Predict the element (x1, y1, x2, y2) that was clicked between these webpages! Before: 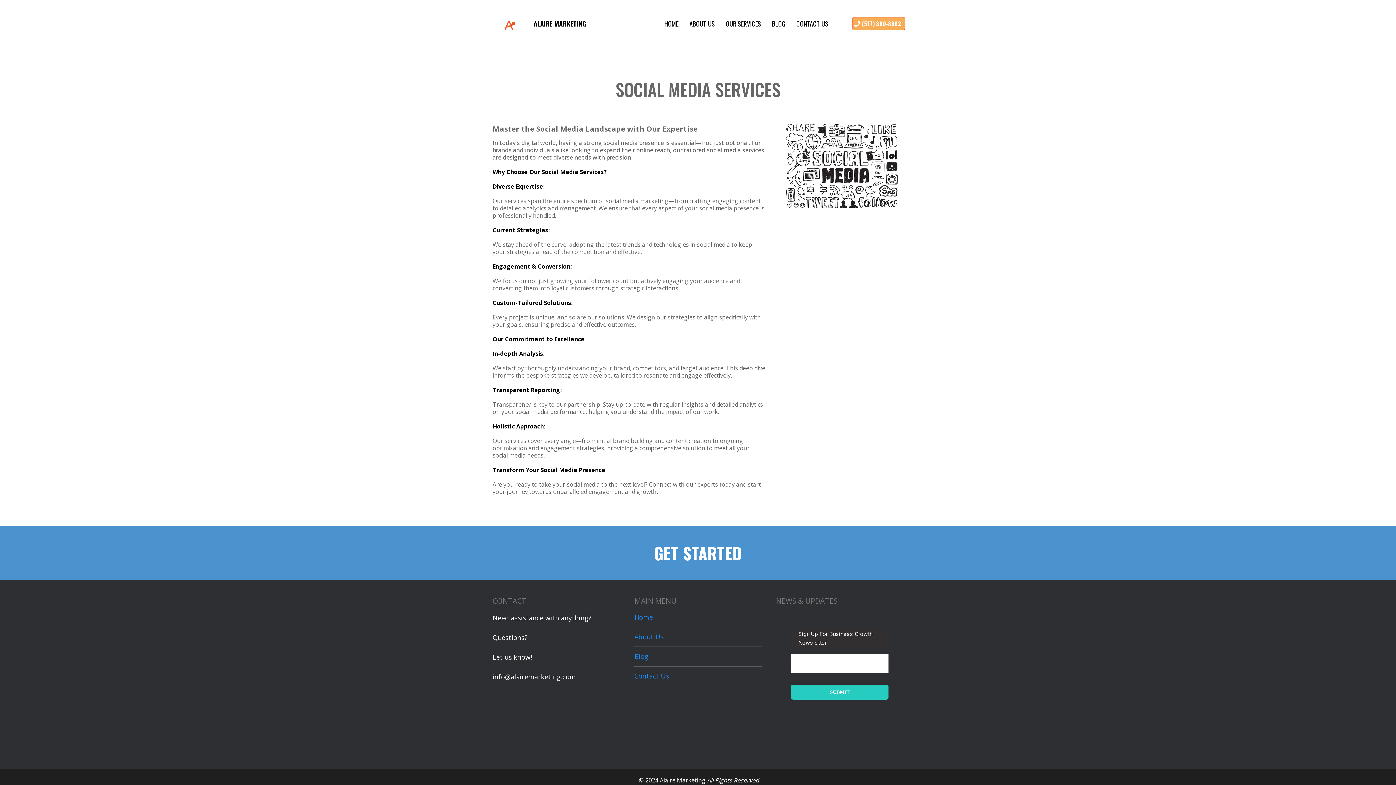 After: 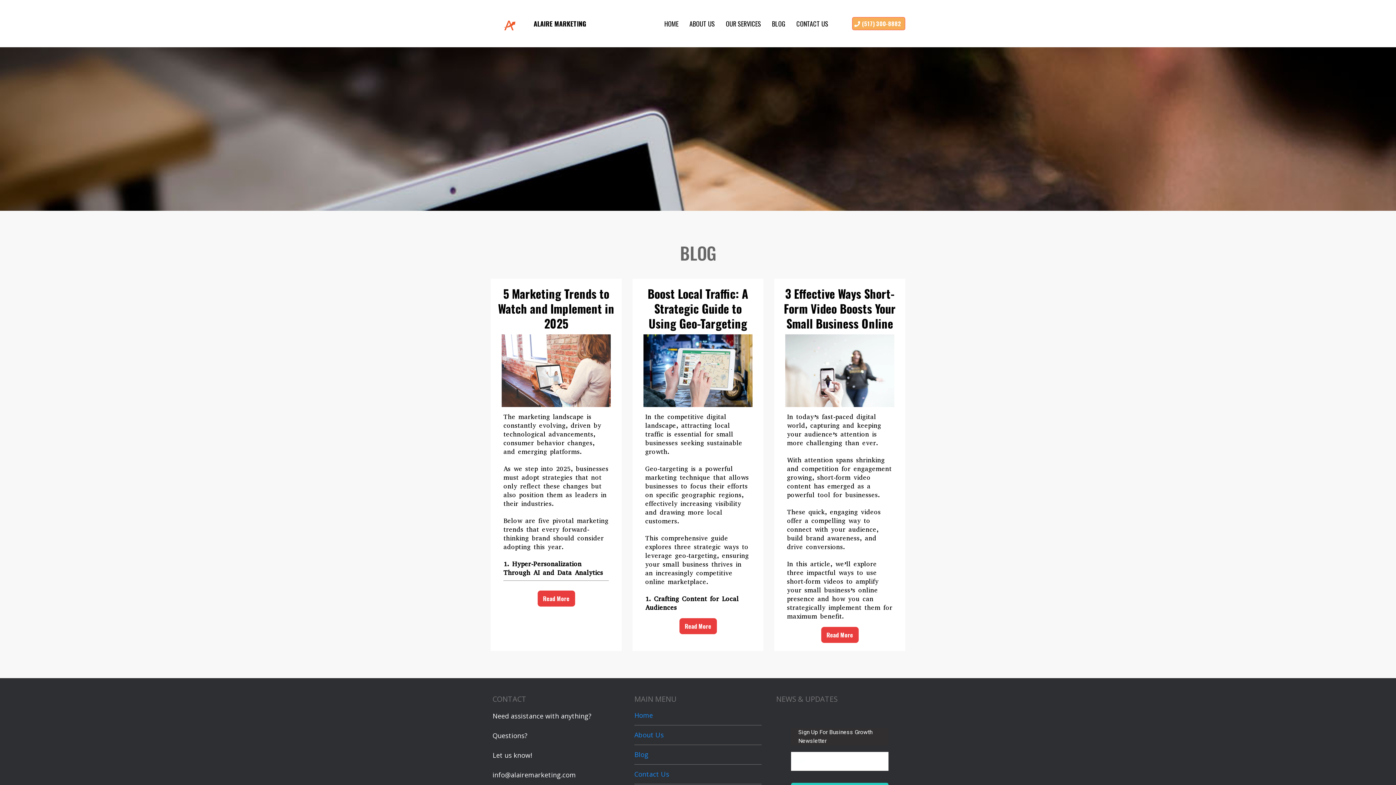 Action: label: Blog bbox: (634, 652, 648, 661)